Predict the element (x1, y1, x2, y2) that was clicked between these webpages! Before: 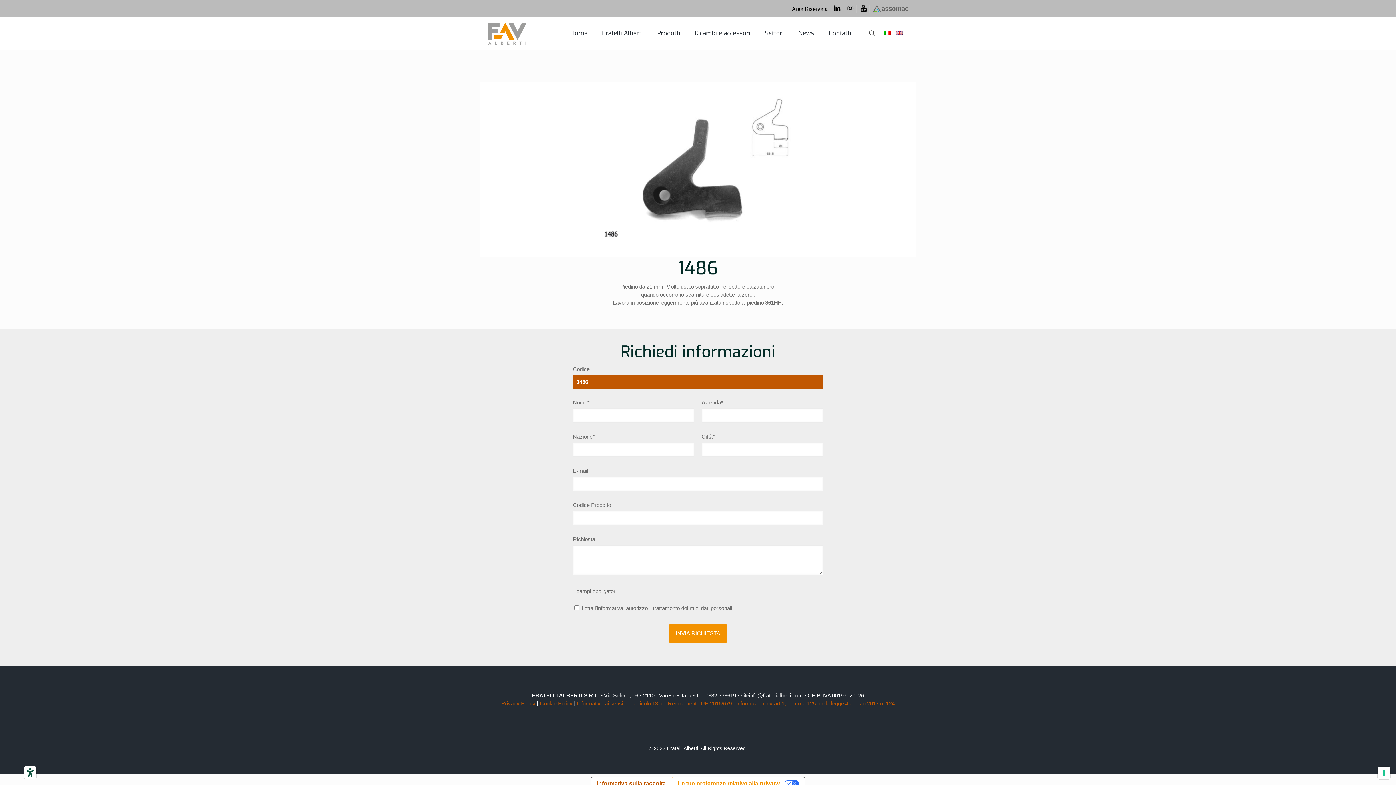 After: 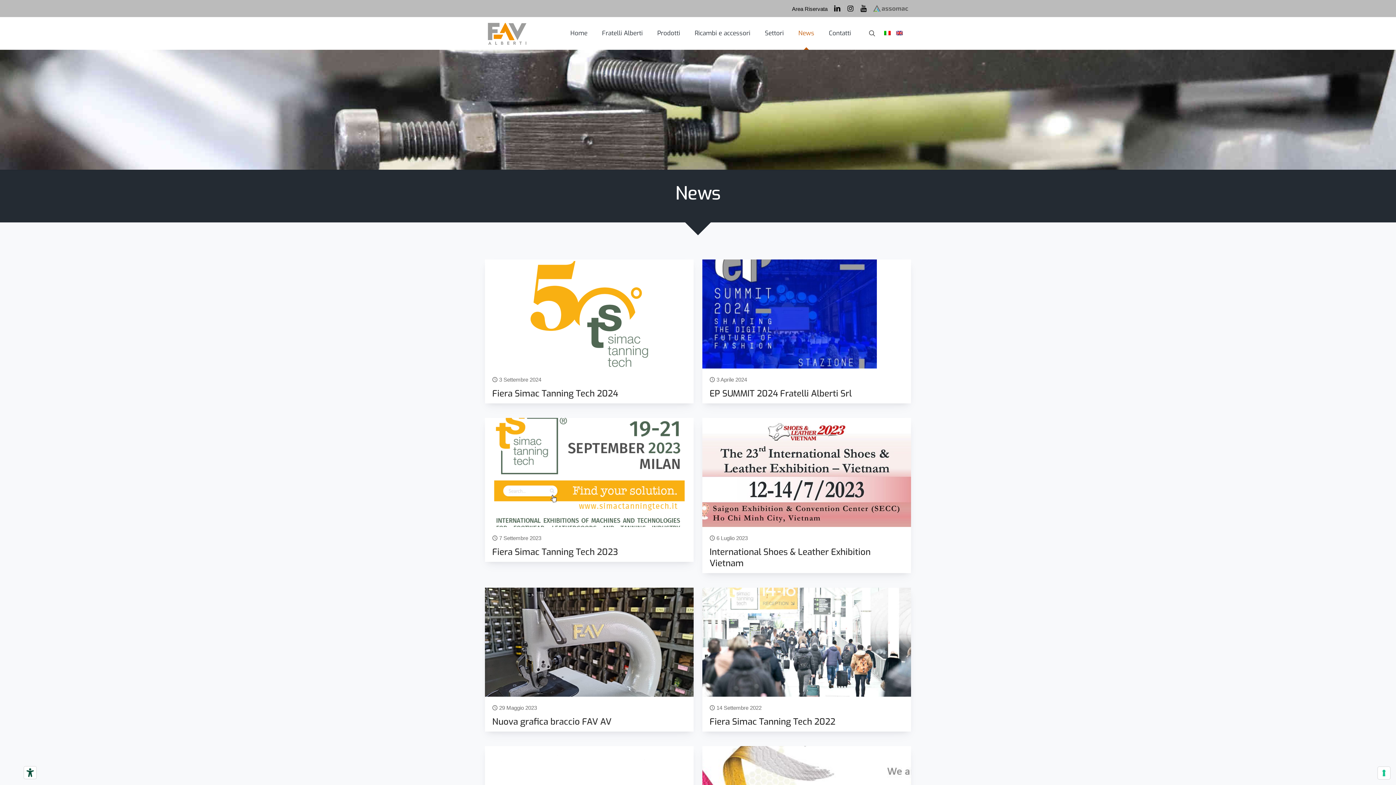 Action: label: News bbox: (791, 17, 821, 49)